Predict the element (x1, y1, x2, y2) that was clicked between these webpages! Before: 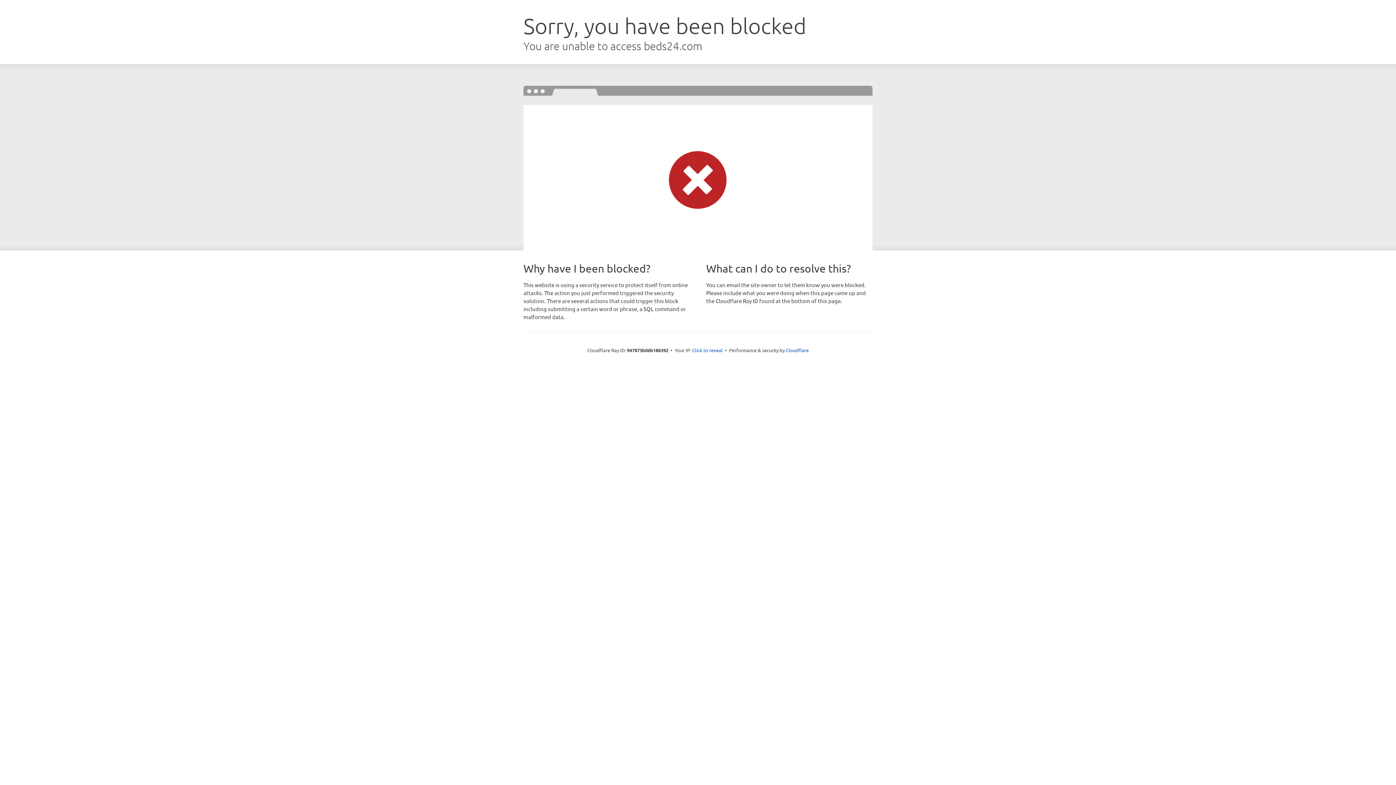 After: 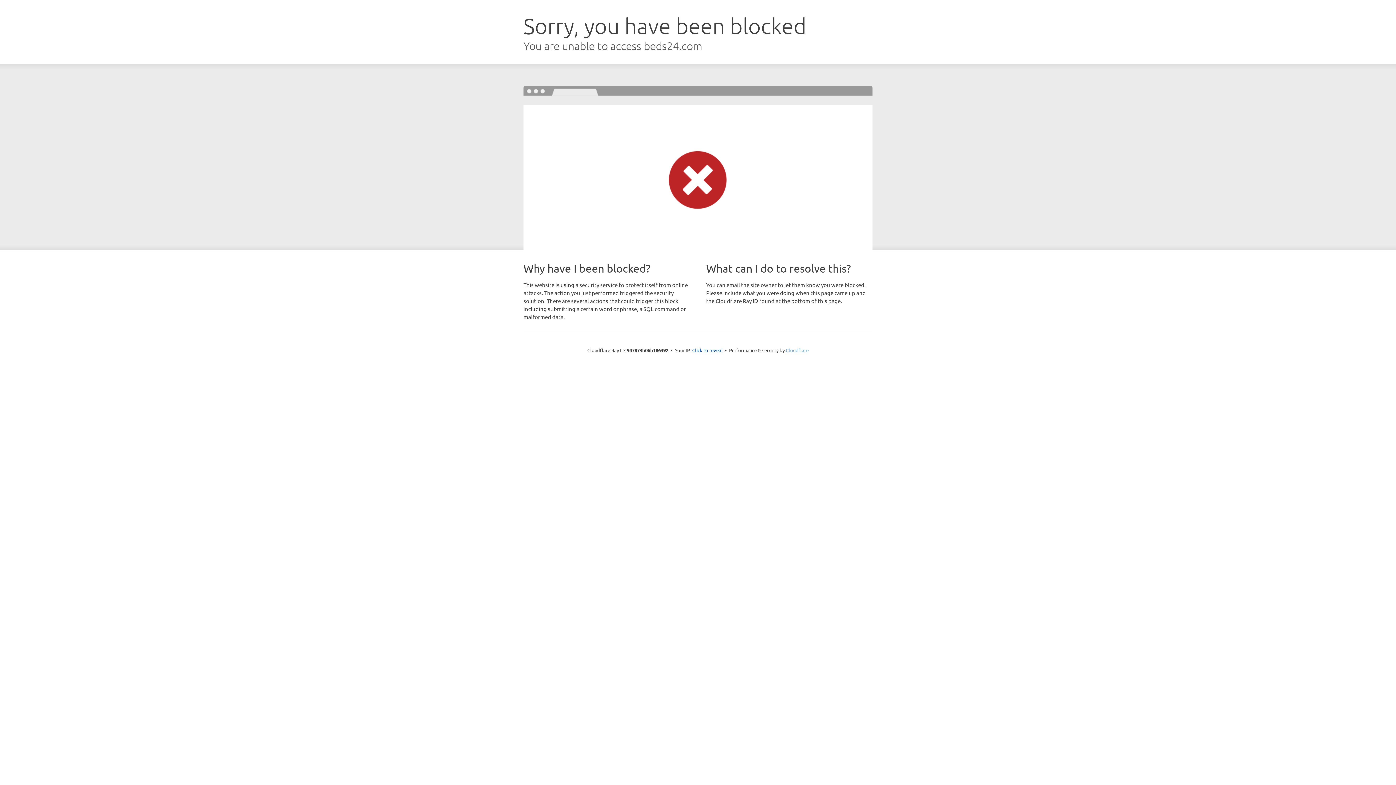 Action: bbox: (786, 347, 808, 353) label: Cloudflare